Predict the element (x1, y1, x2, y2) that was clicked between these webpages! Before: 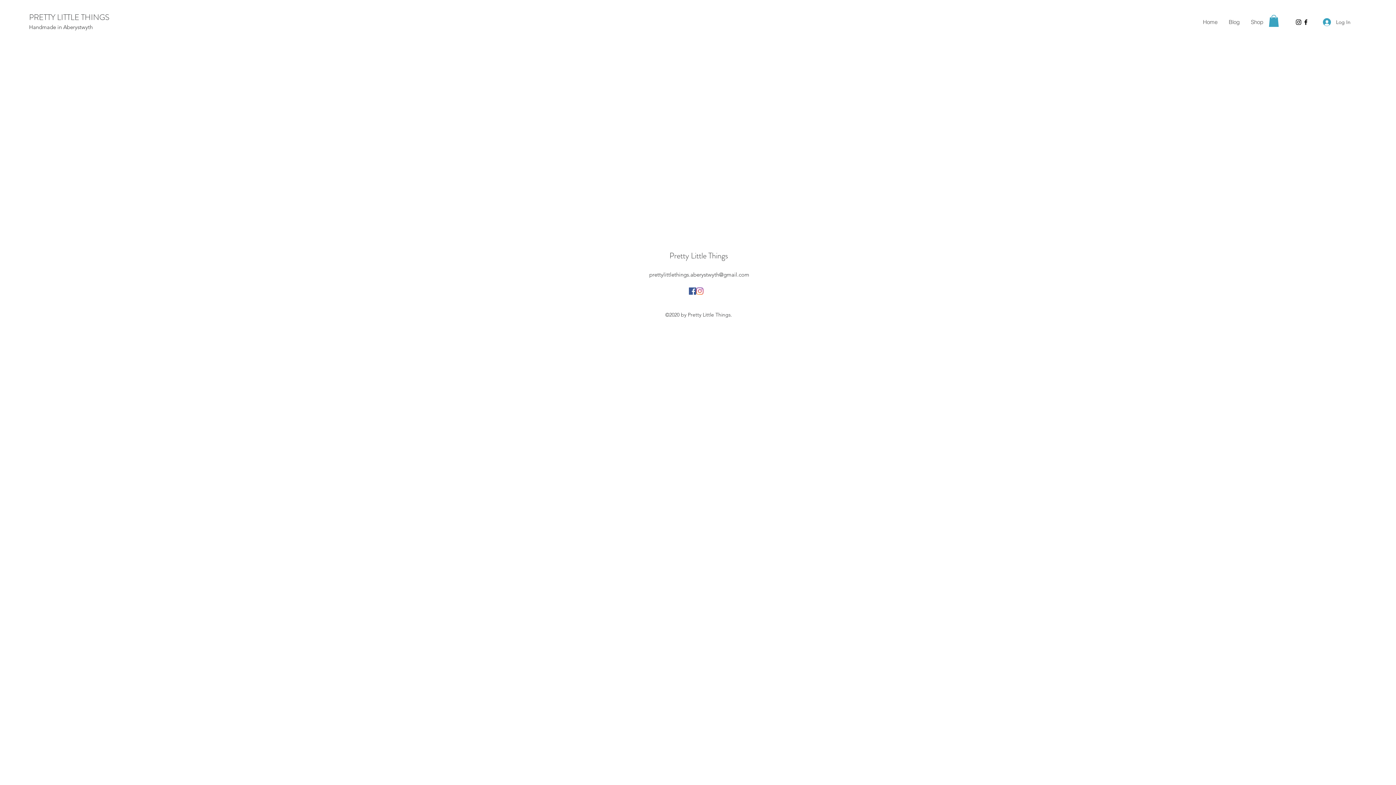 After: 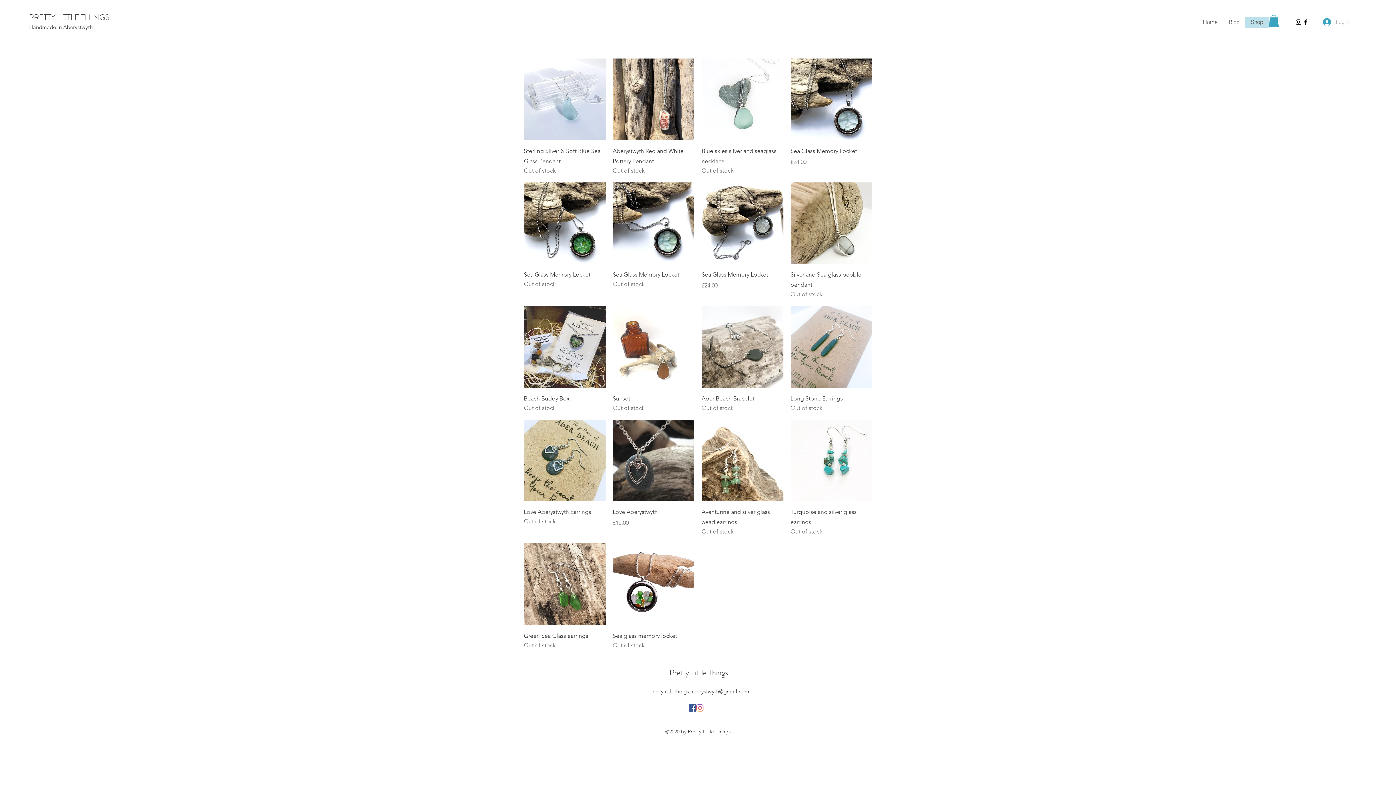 Action: label: Shop bbox: (1245, 16, 1269, 27)